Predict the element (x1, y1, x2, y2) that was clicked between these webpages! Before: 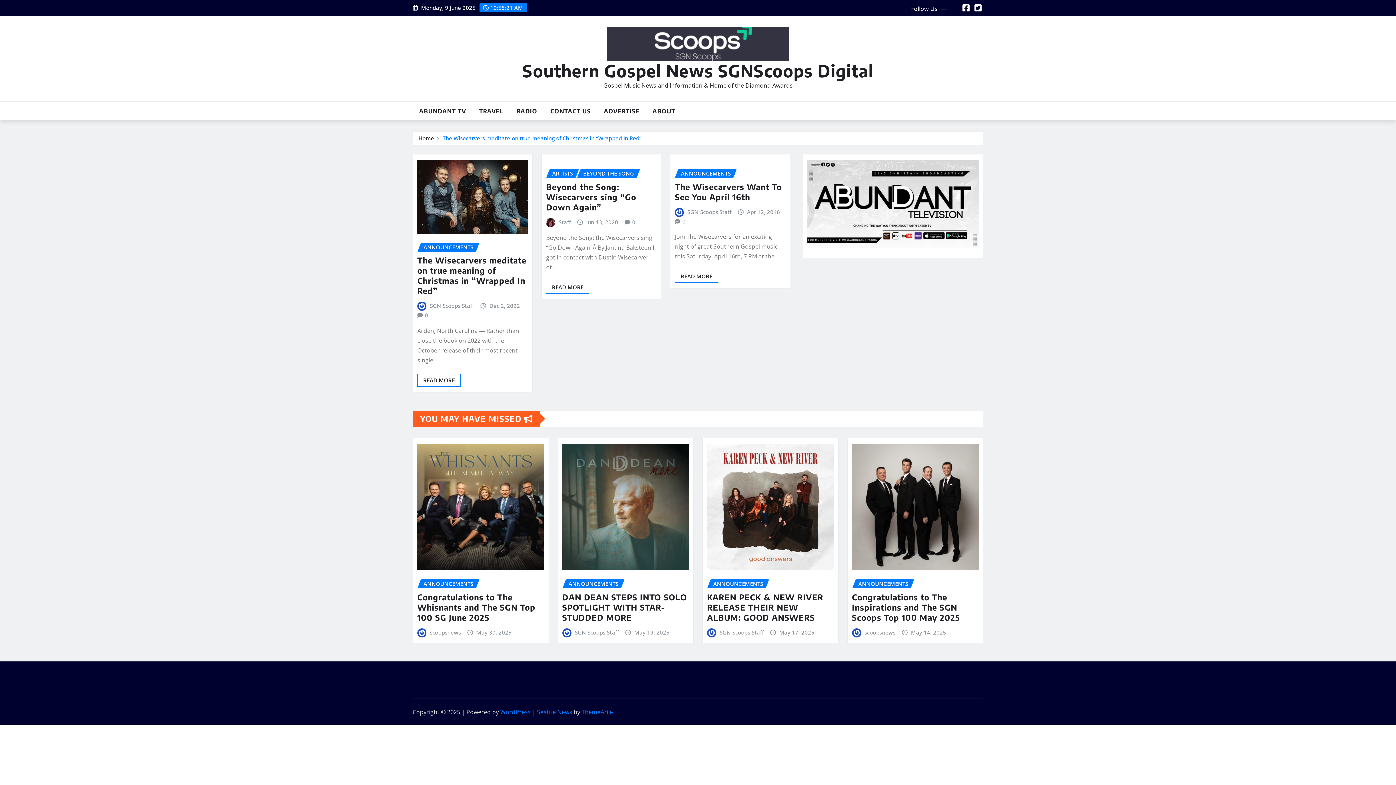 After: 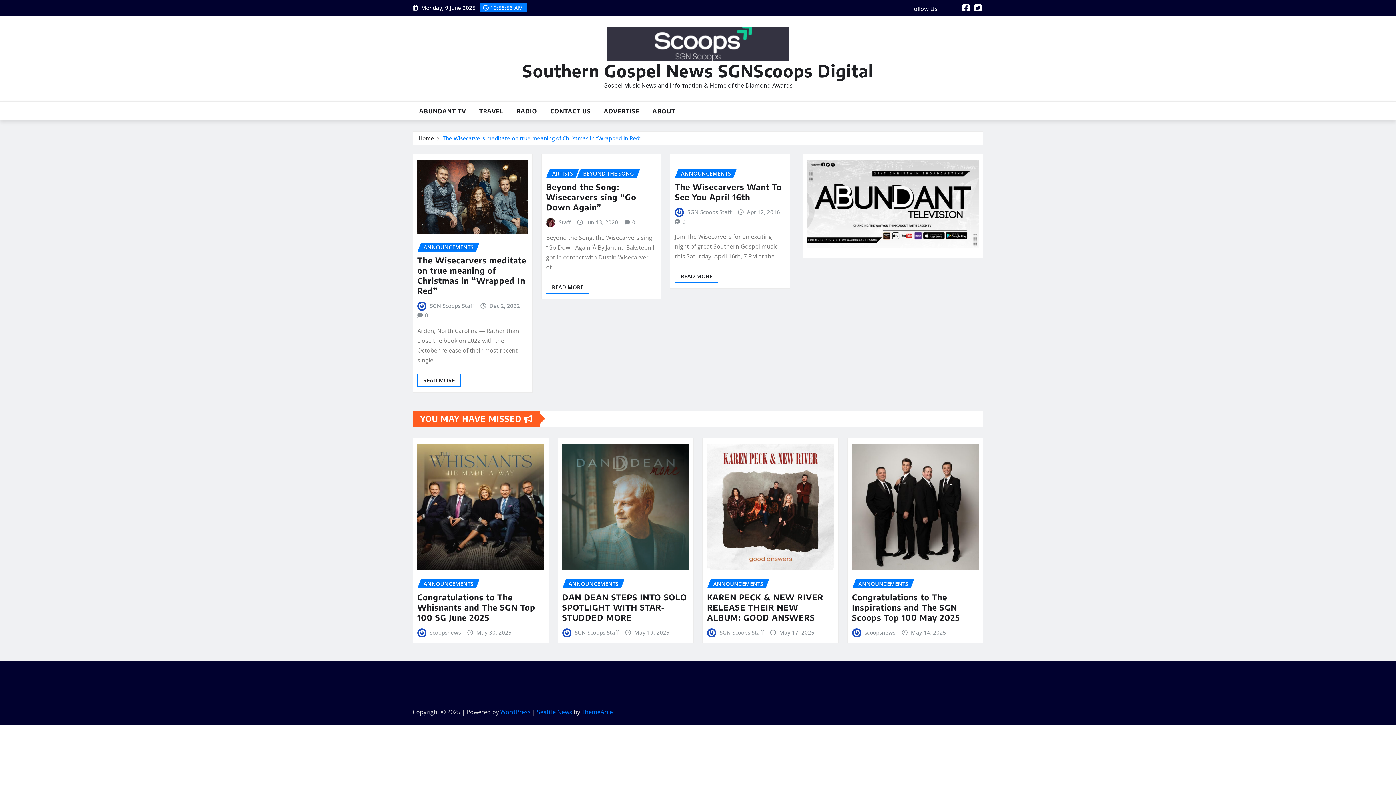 Action: bbox: (442, 134, 641, 141) label: The Wisecarvers meditate on true meaning of Christmas in “Wrapped In Red”